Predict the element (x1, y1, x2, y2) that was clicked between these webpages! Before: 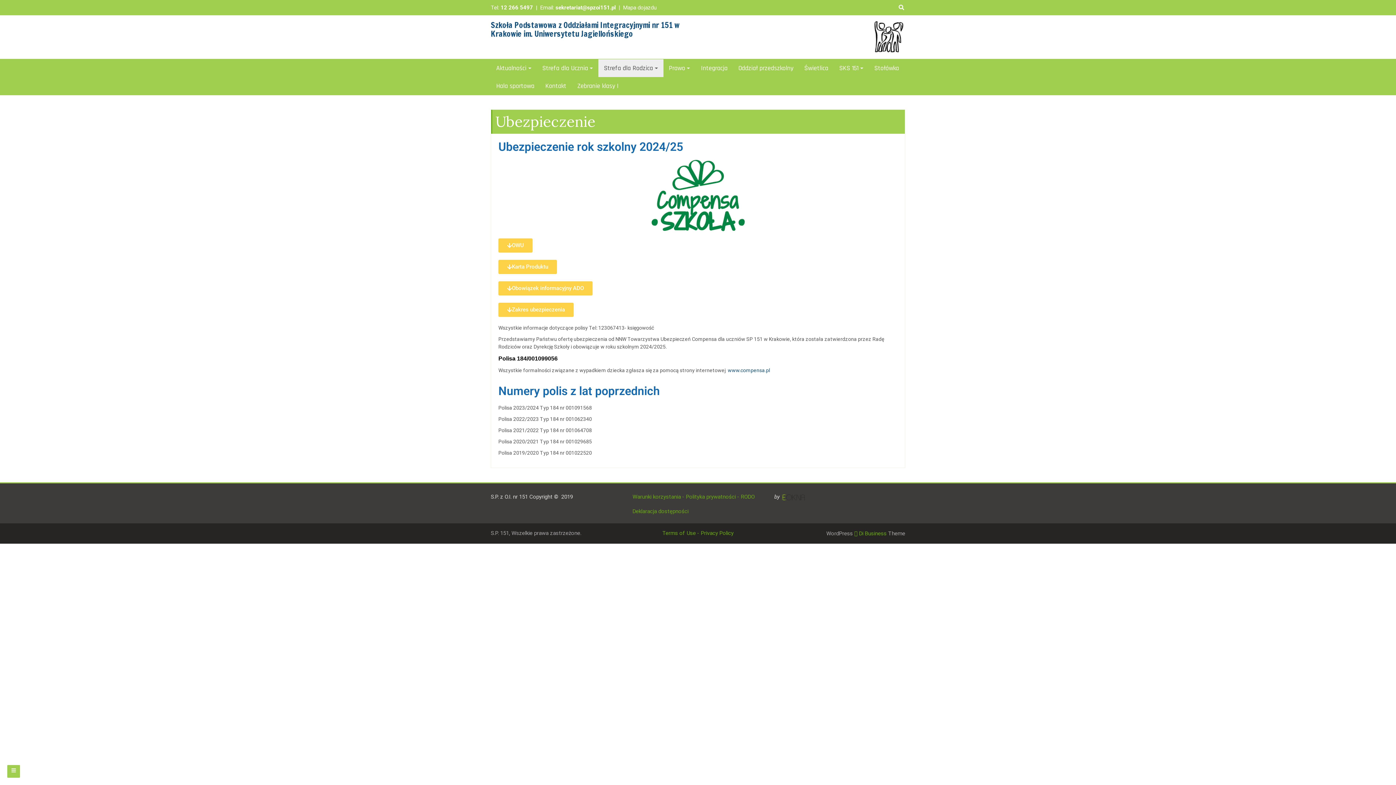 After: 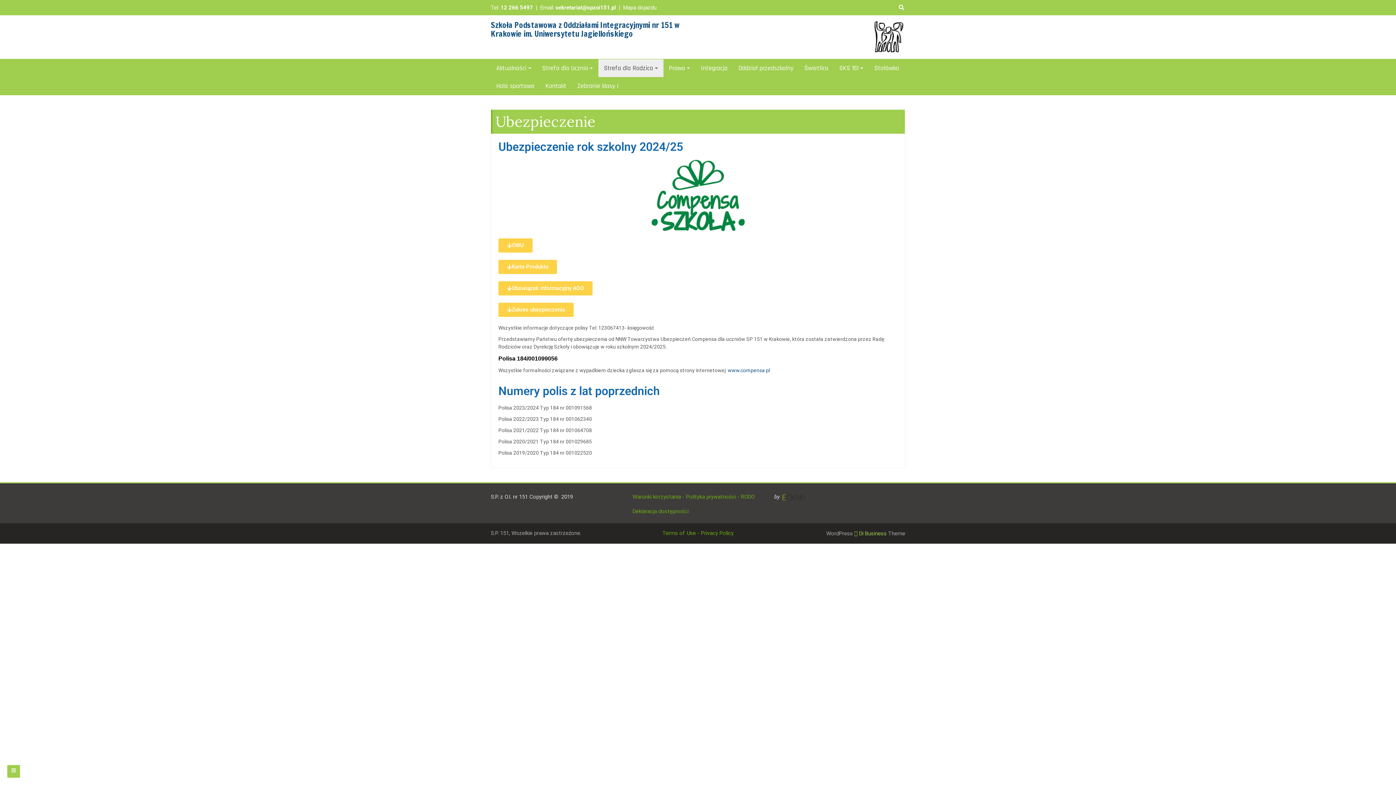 Action: bbox: (854, 530, 886, 537) label:  Di Business